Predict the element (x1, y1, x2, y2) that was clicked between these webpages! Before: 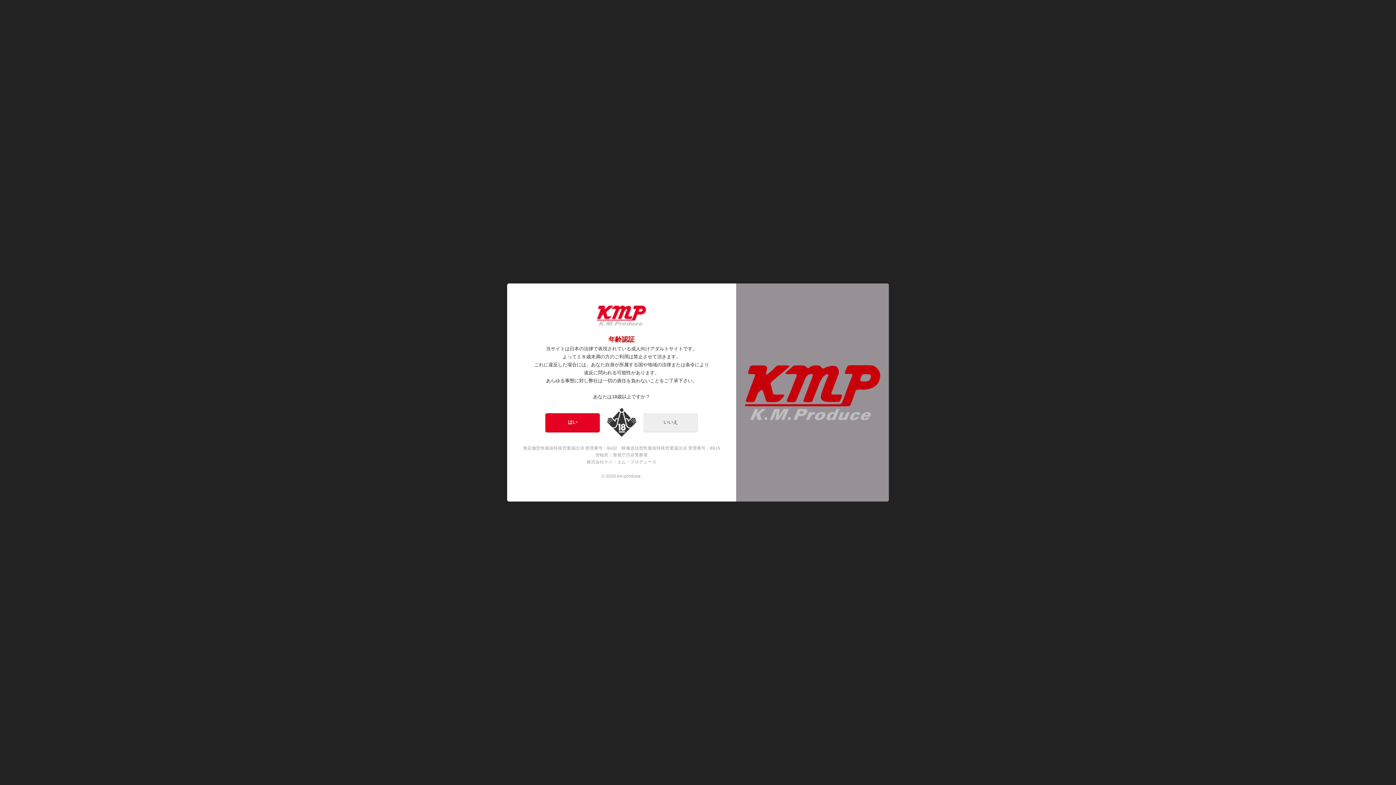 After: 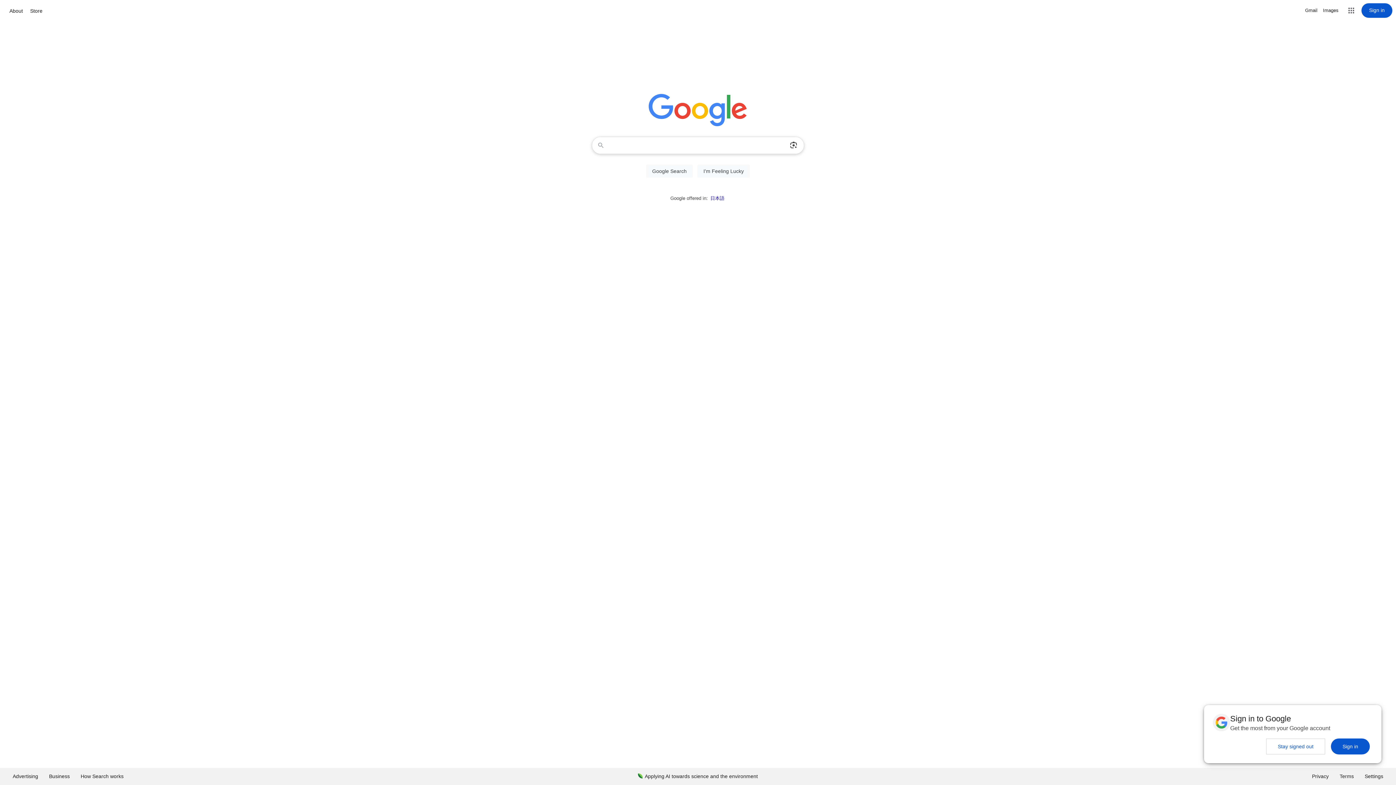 Action: bbox: (643, 413, 698, 432) label: いいえ